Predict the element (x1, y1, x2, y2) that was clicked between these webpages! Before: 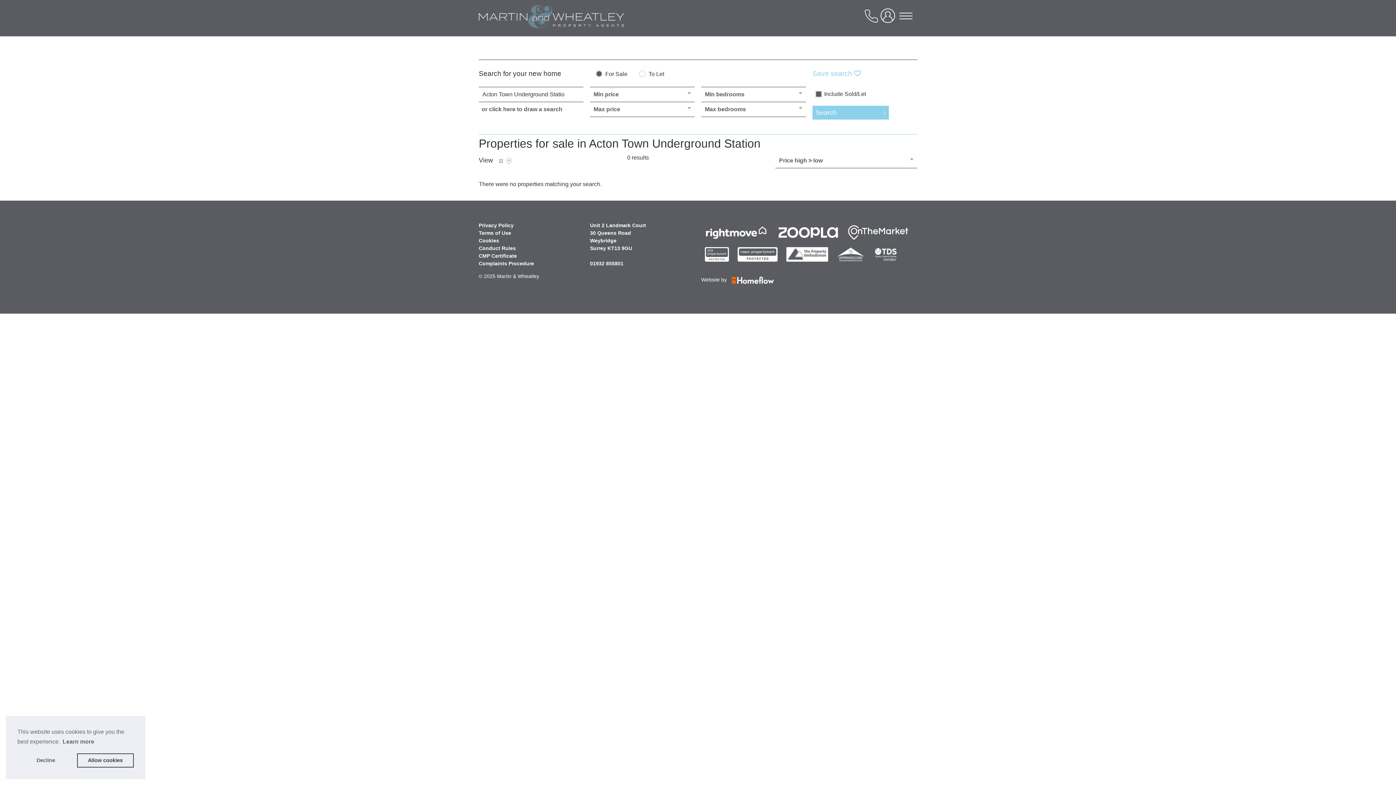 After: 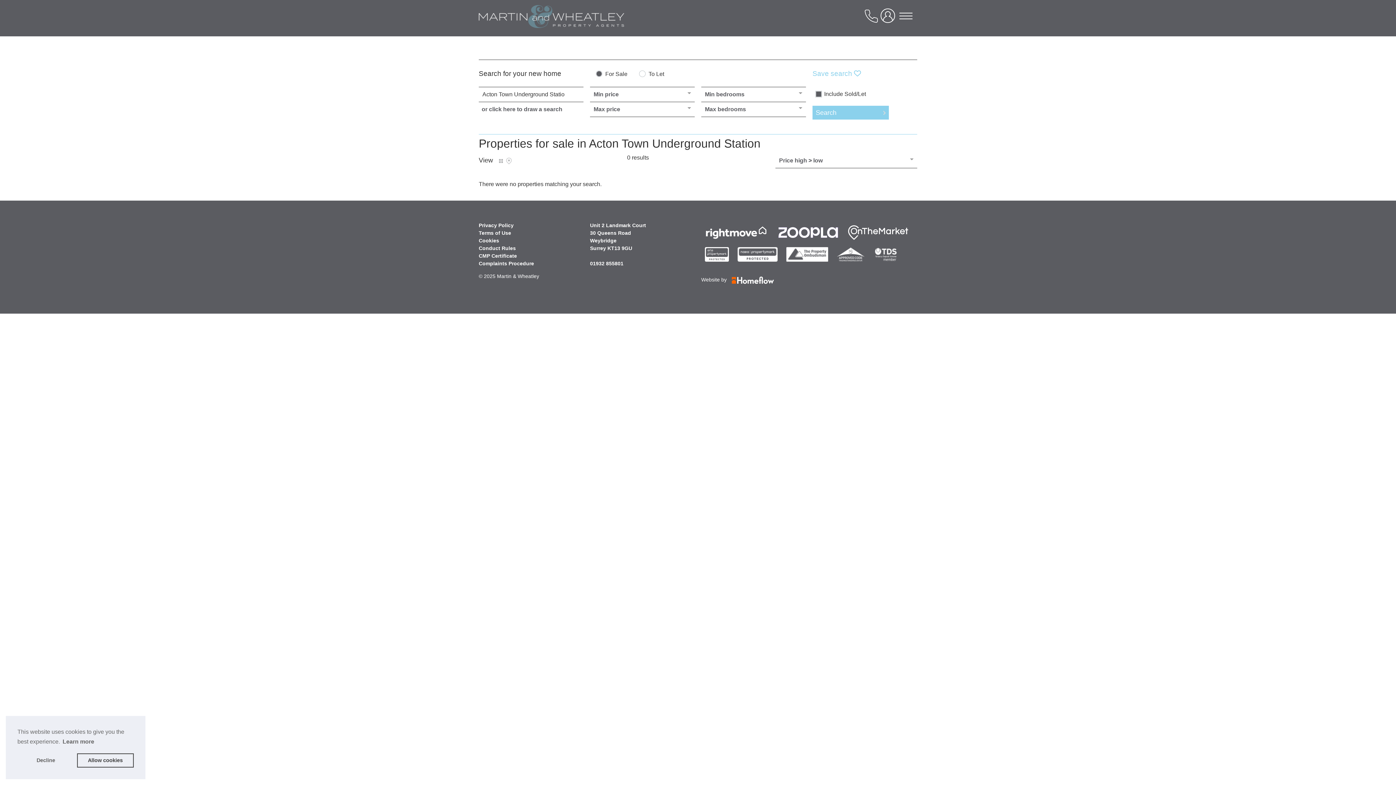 Action: bbox: (812, 105, 889, 119) label: Search